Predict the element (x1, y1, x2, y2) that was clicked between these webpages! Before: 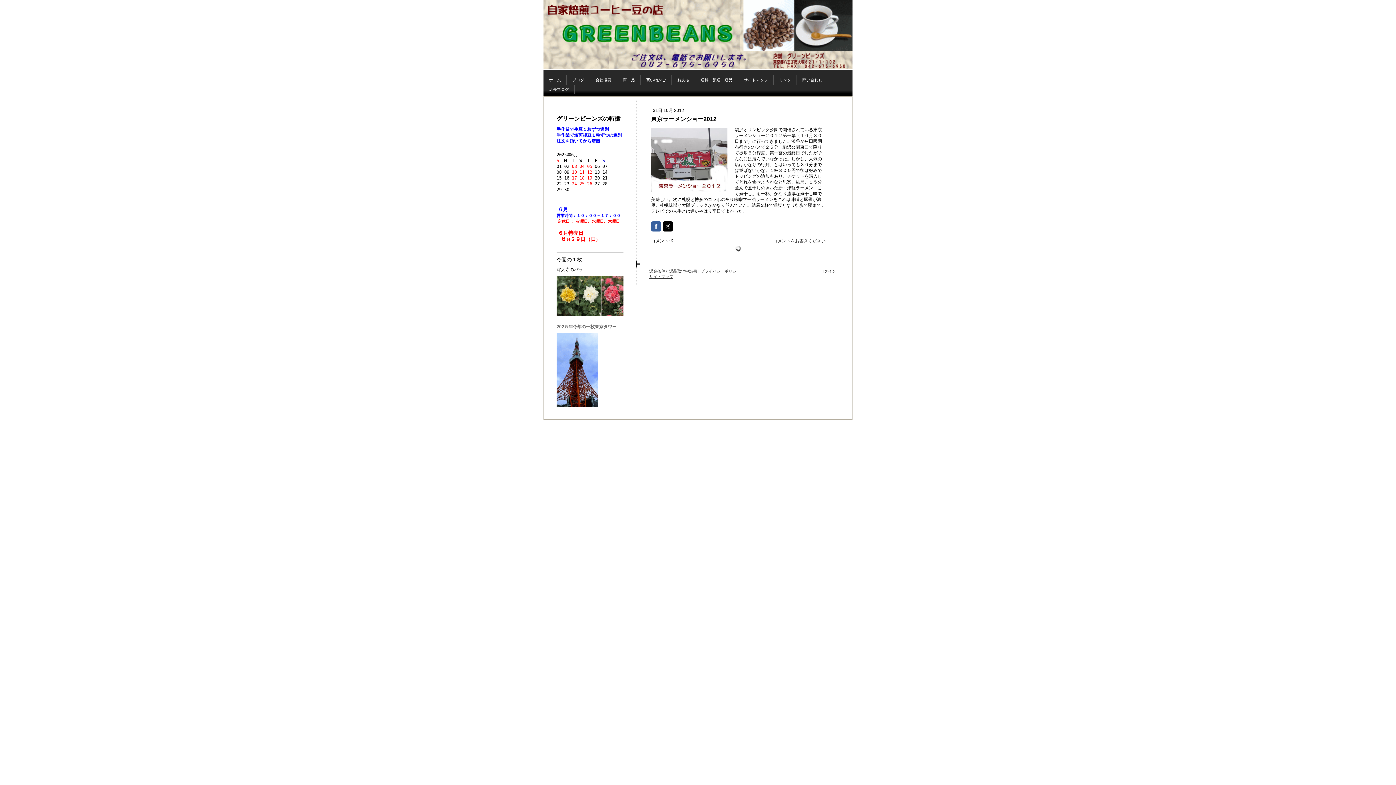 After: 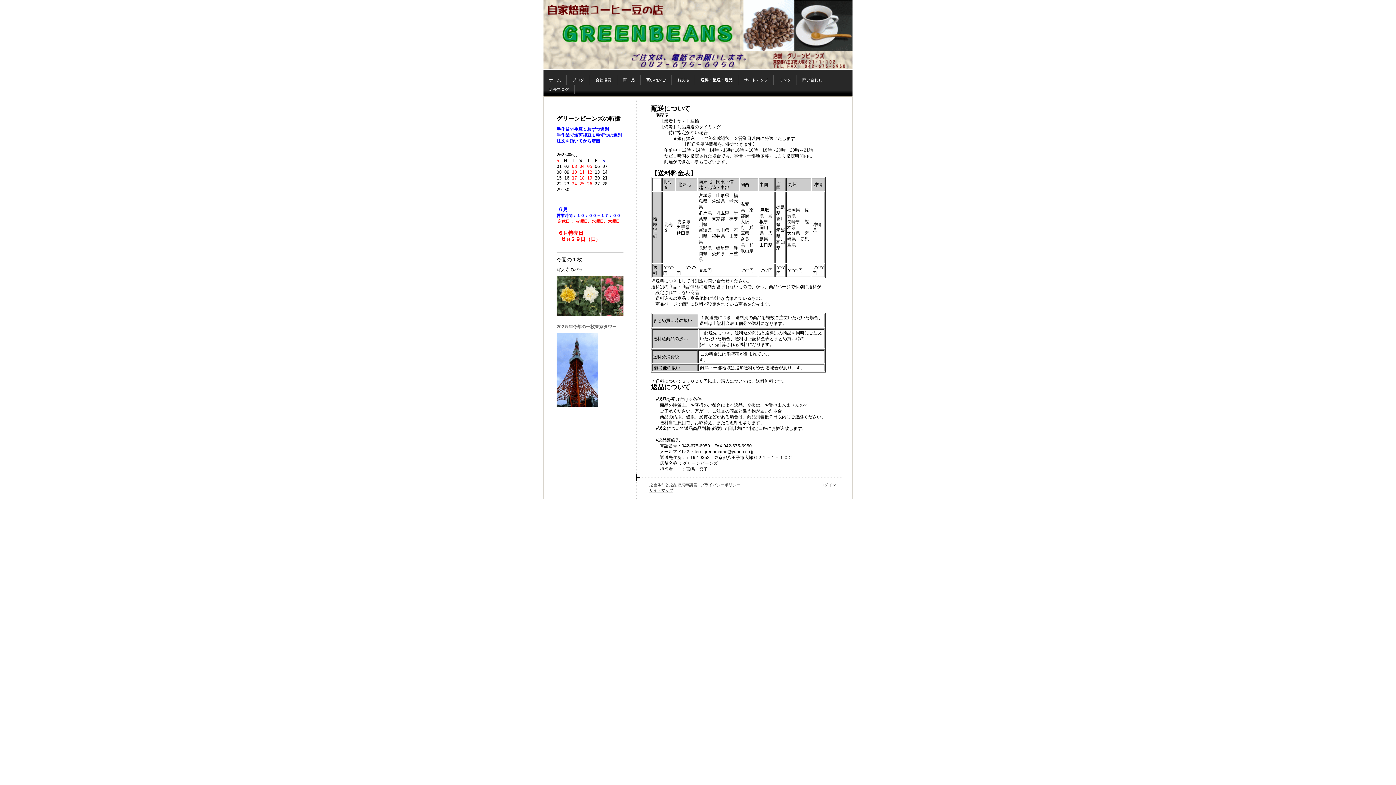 Action: label: 送料・配送・返品 bbox: (695, 75, 738, 84)